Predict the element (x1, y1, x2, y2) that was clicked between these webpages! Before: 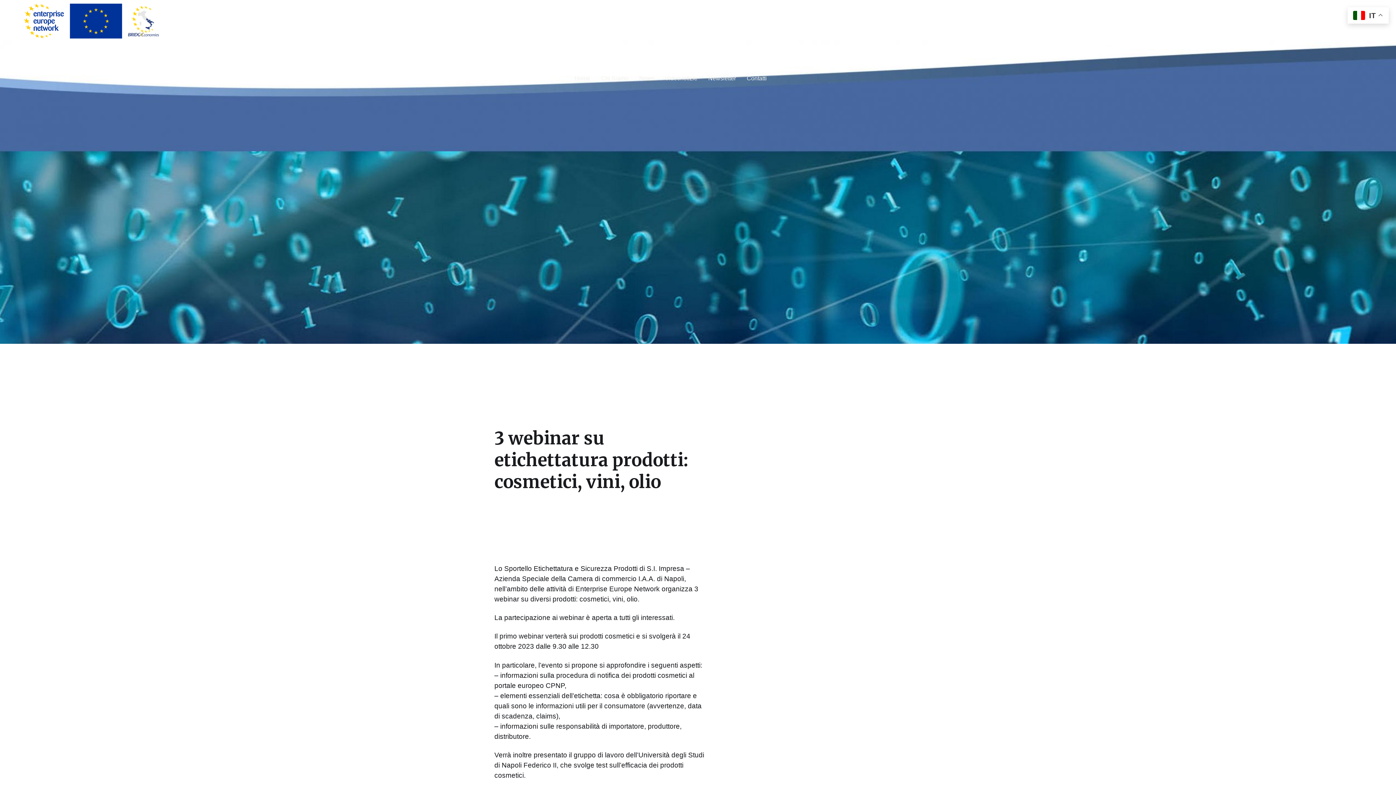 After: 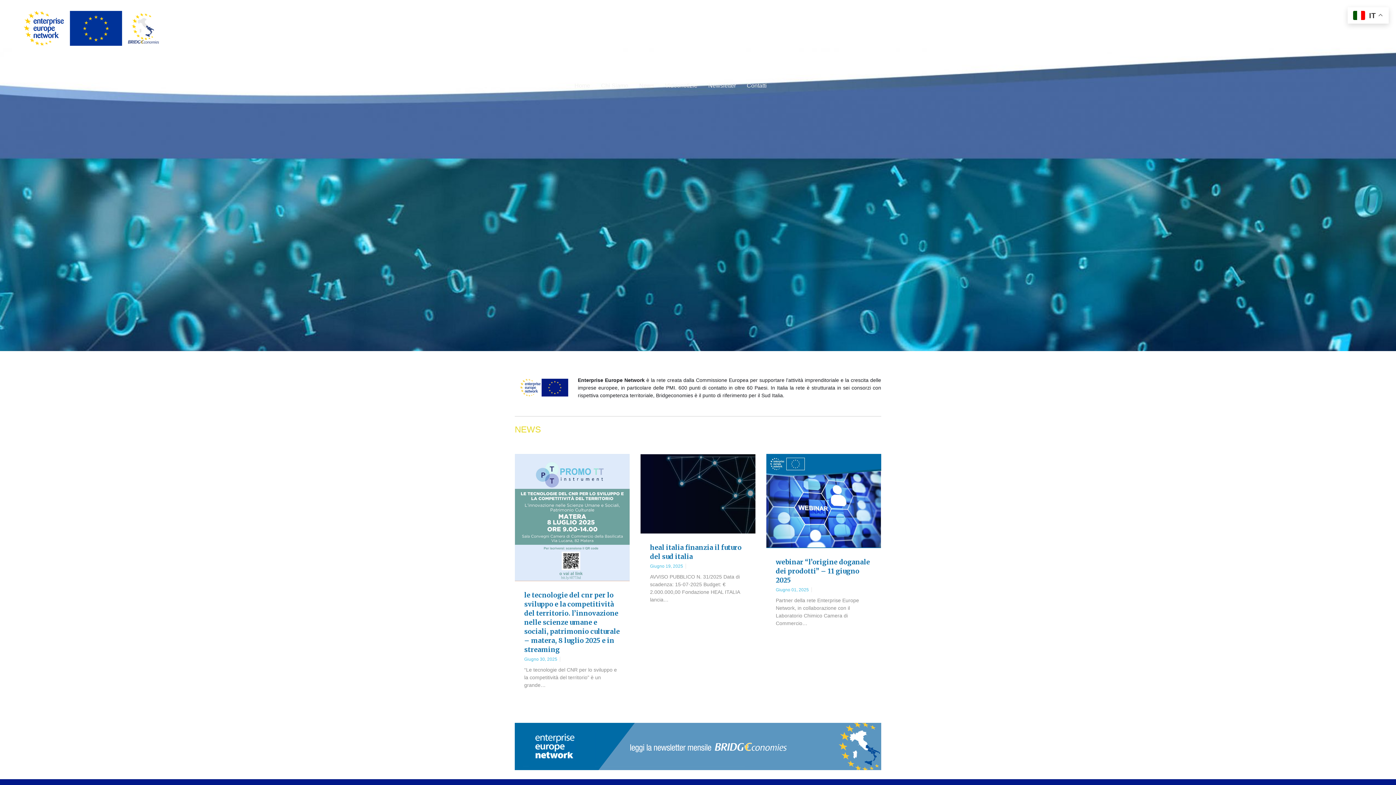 Action: bbox: (569, 67, 595, 89) label: Home